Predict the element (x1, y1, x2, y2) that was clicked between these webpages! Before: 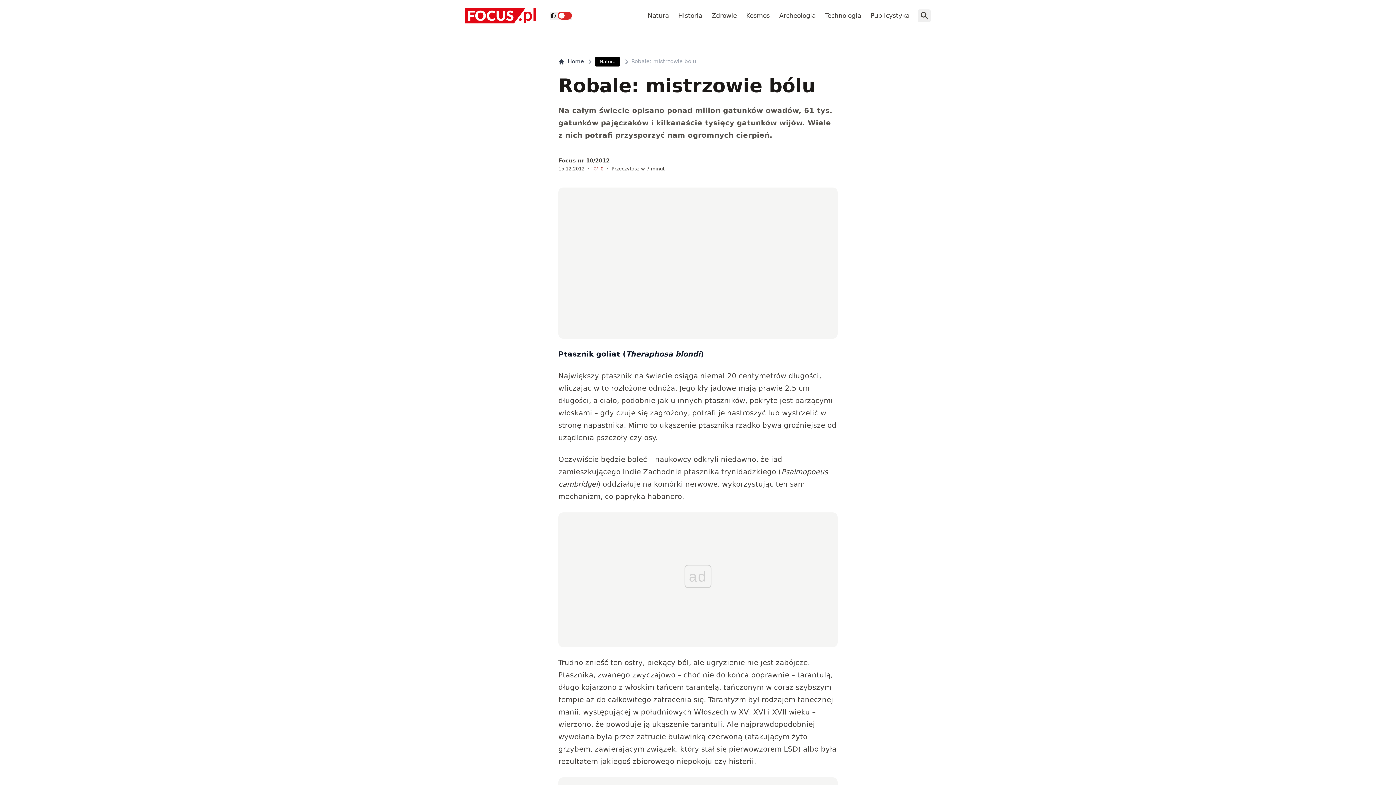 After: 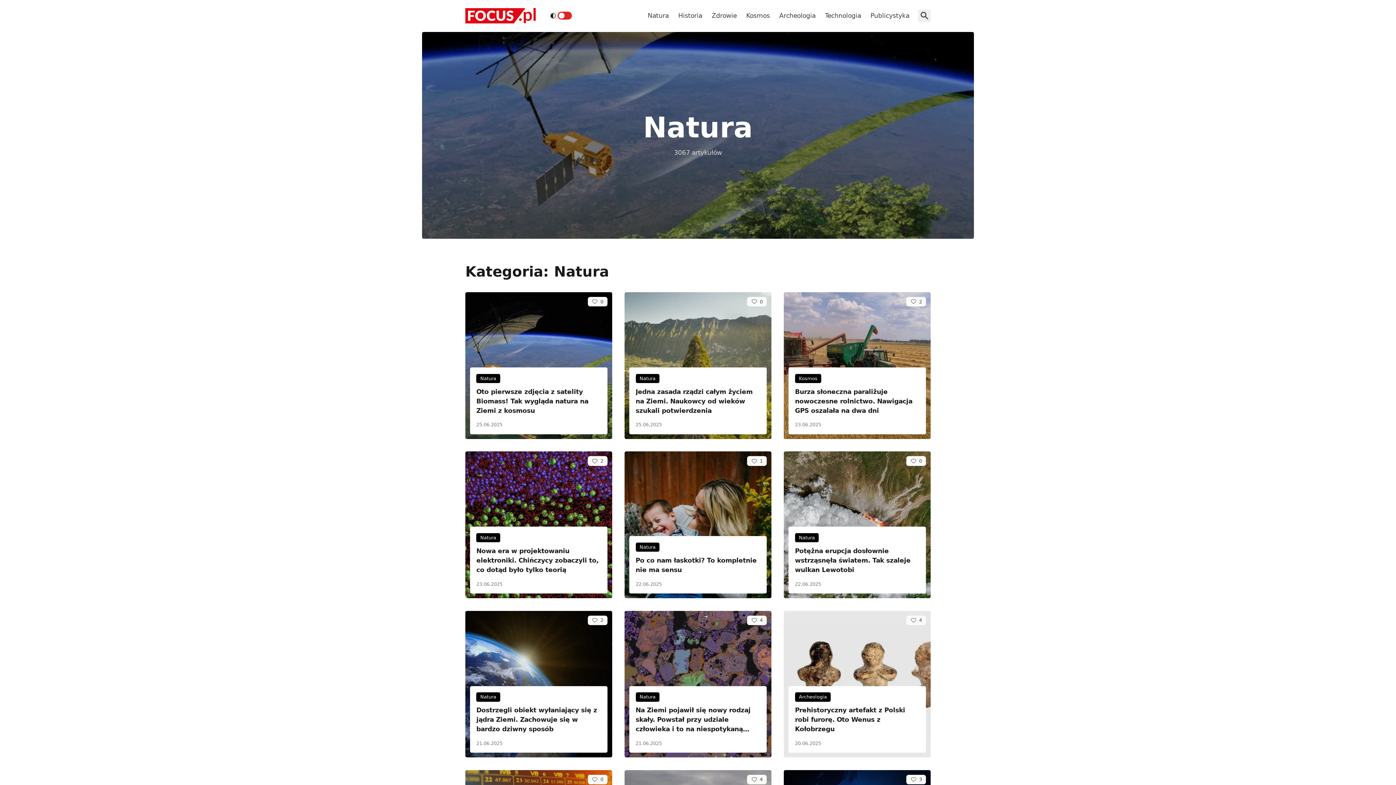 Action: label: Natura bbox: (643, 7, 672, 23)